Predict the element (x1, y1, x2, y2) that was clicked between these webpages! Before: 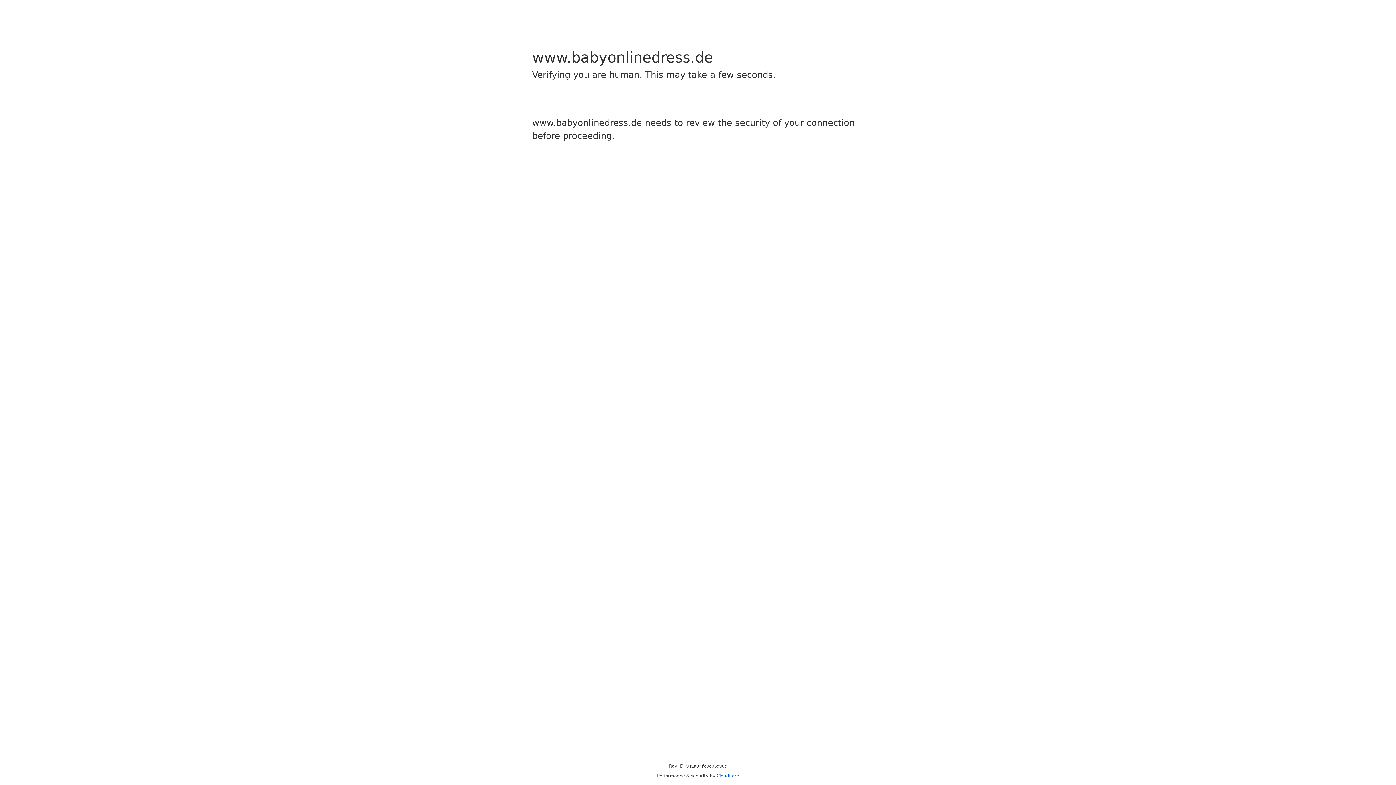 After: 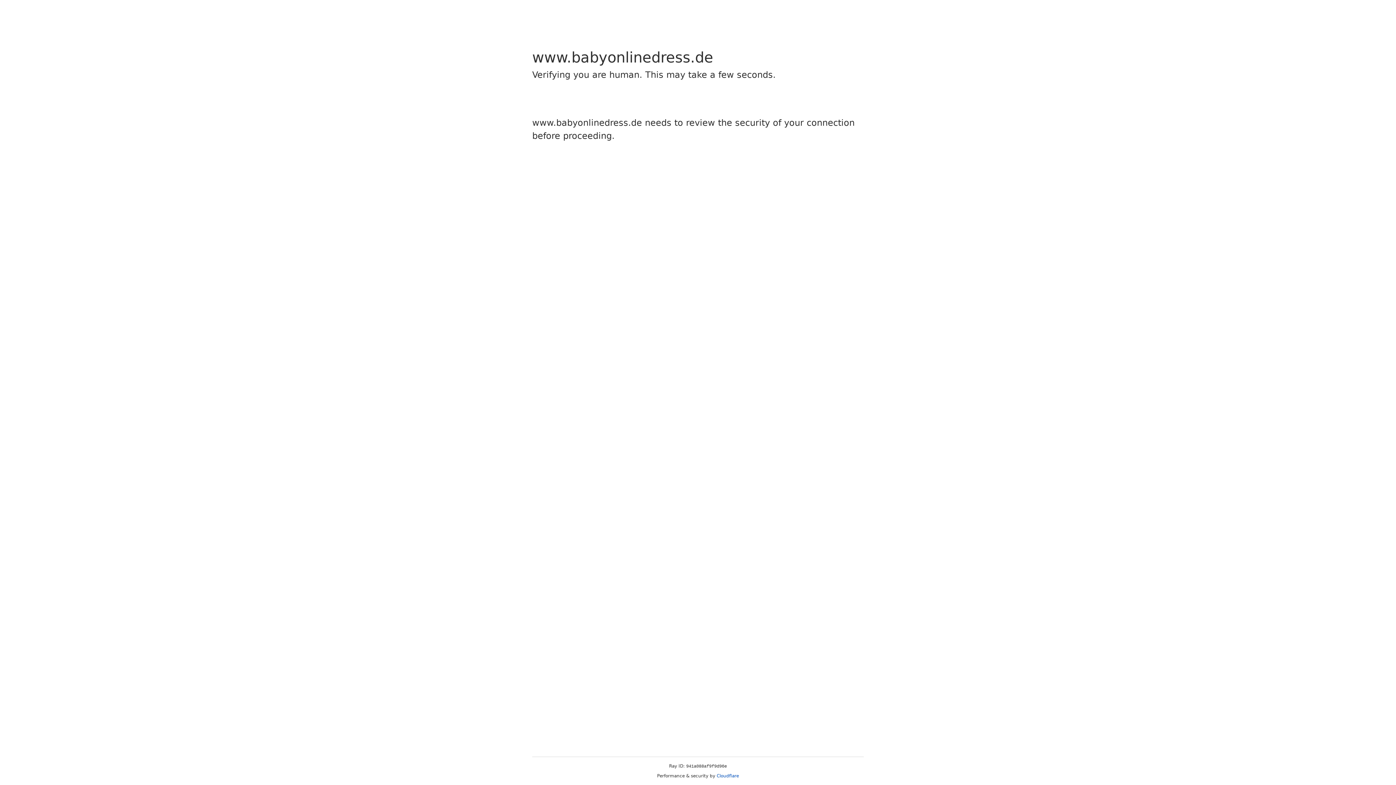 Action: label: Cloudflare bbox: (716, 773, 739, 778)